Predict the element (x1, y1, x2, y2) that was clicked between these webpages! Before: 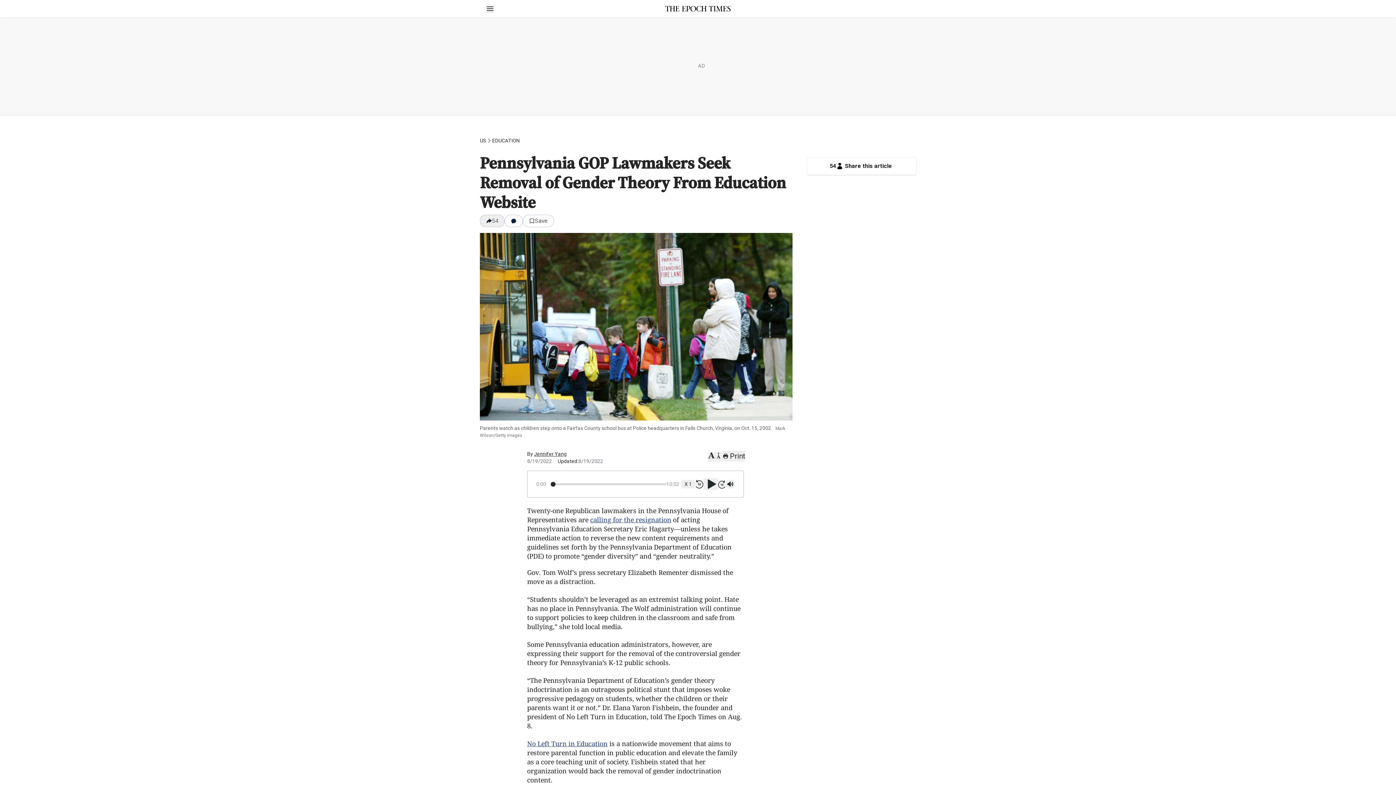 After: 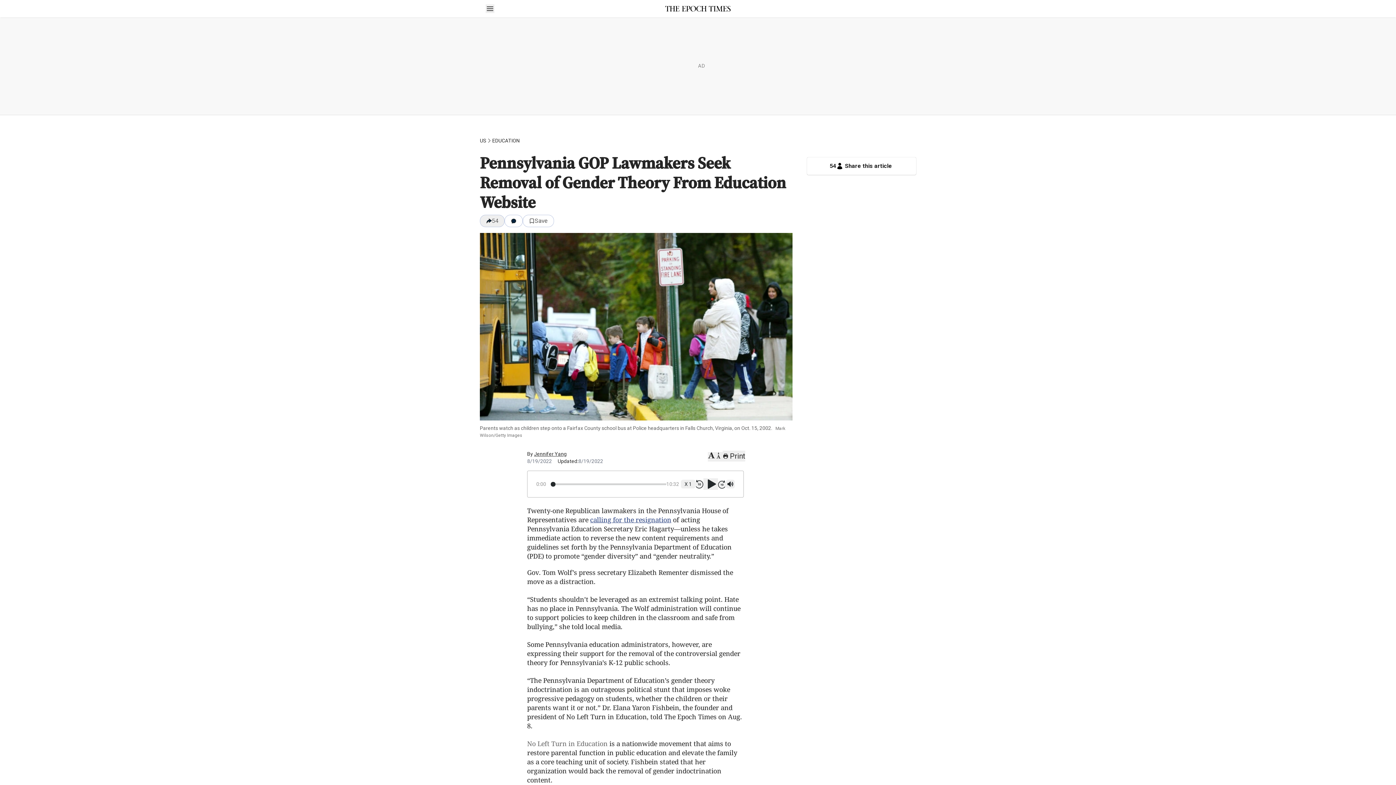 Action: label: No Left Turn in Education bbox: (527, 739, 607, 748)